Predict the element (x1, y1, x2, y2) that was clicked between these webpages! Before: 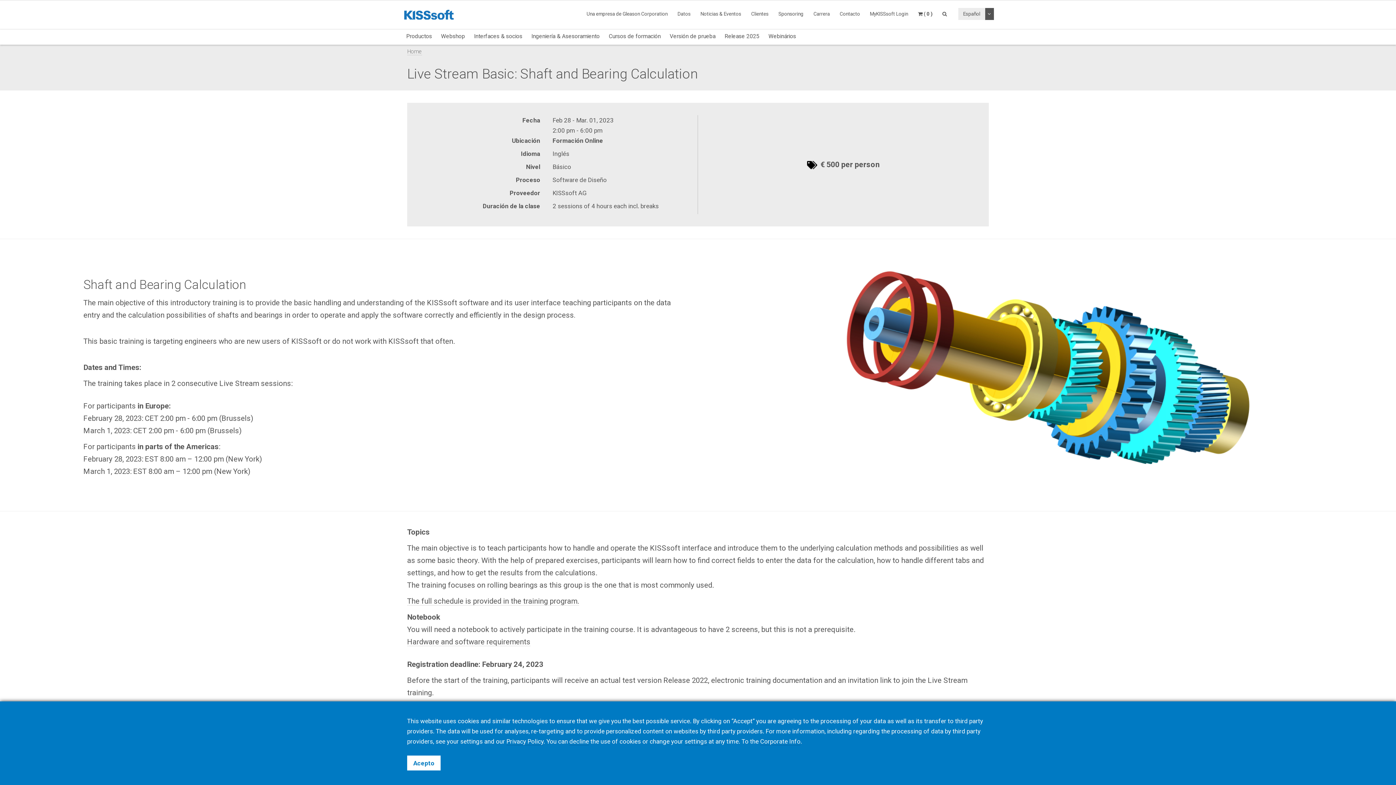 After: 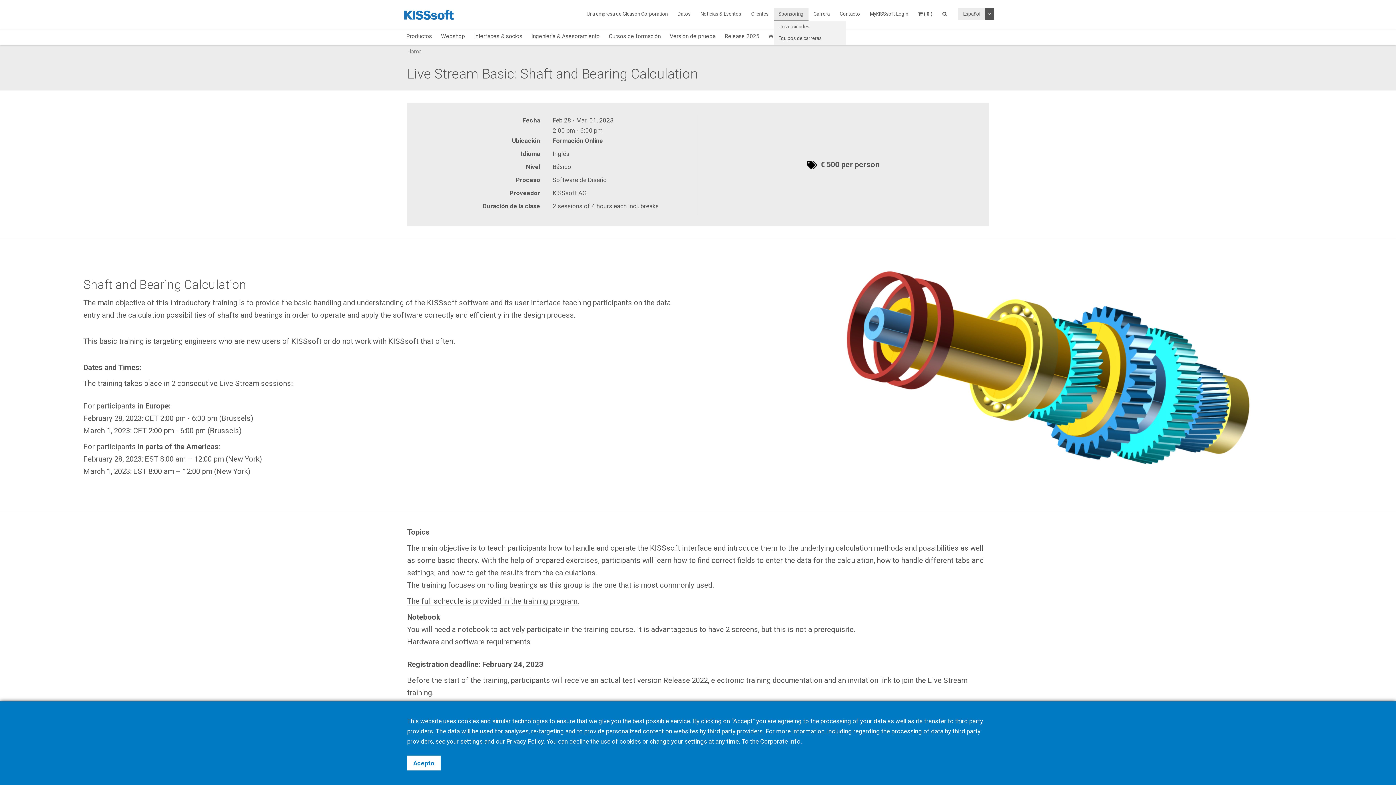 Action: bbox: (773, 7, 808, 20) label: Sponsoring